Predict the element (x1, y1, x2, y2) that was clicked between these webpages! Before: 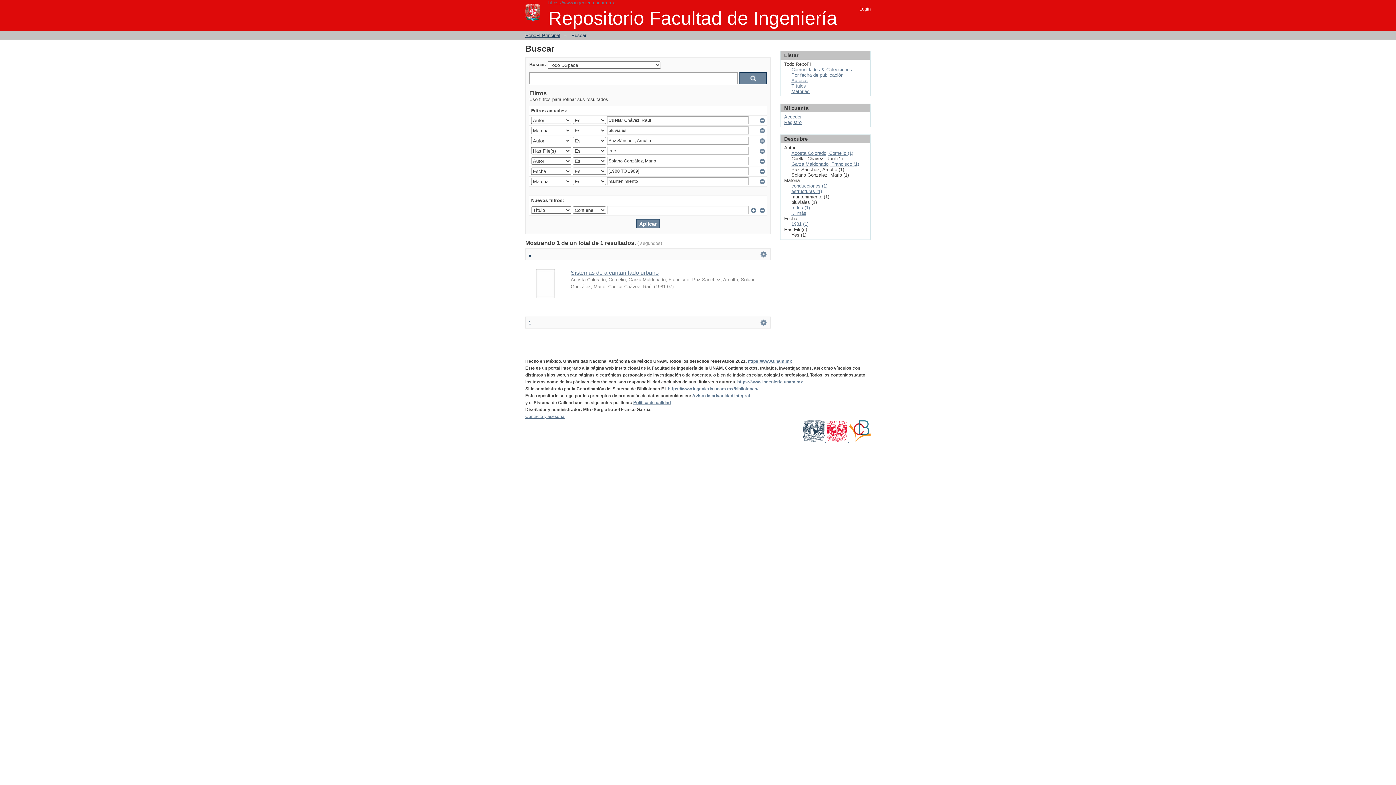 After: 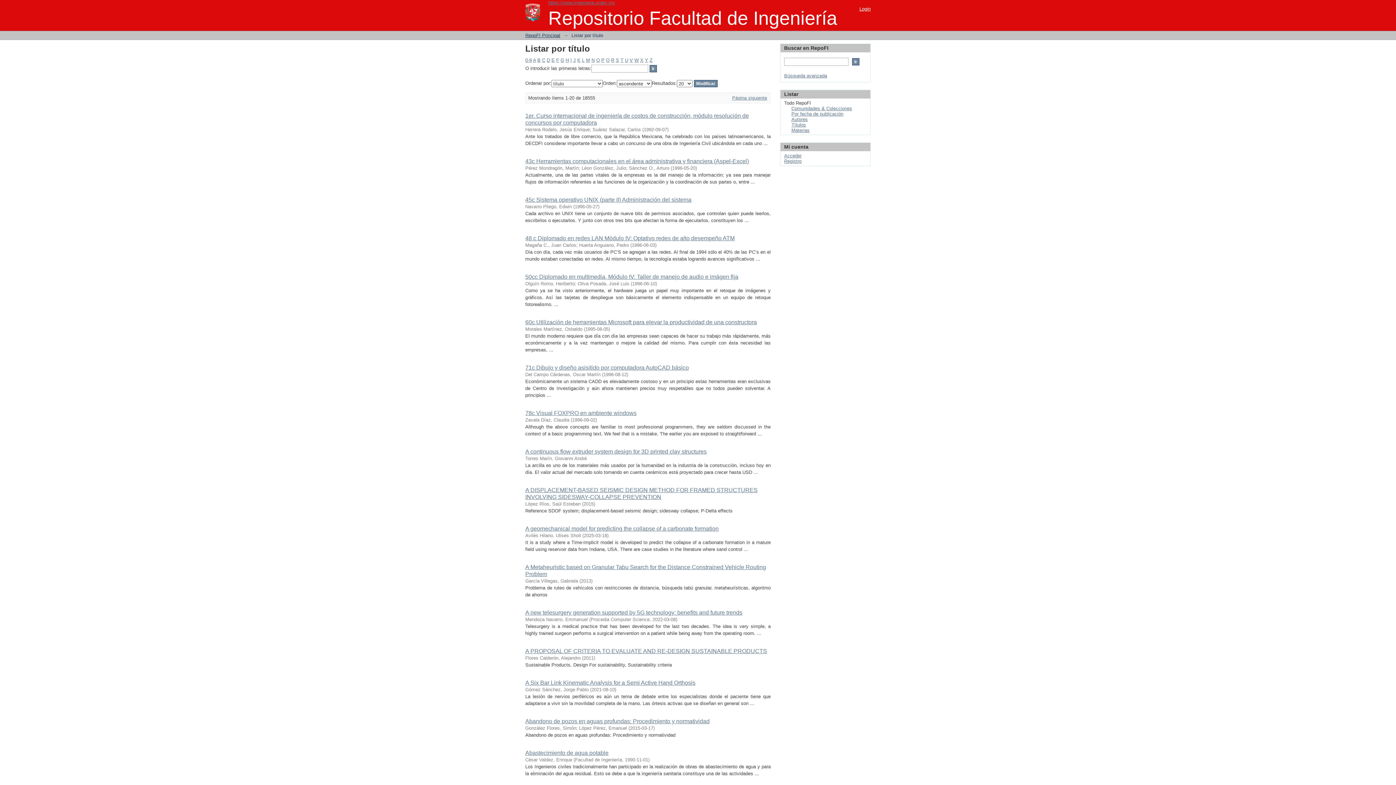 Action: label: Títulos bbox: (791, 83, 806, 88)